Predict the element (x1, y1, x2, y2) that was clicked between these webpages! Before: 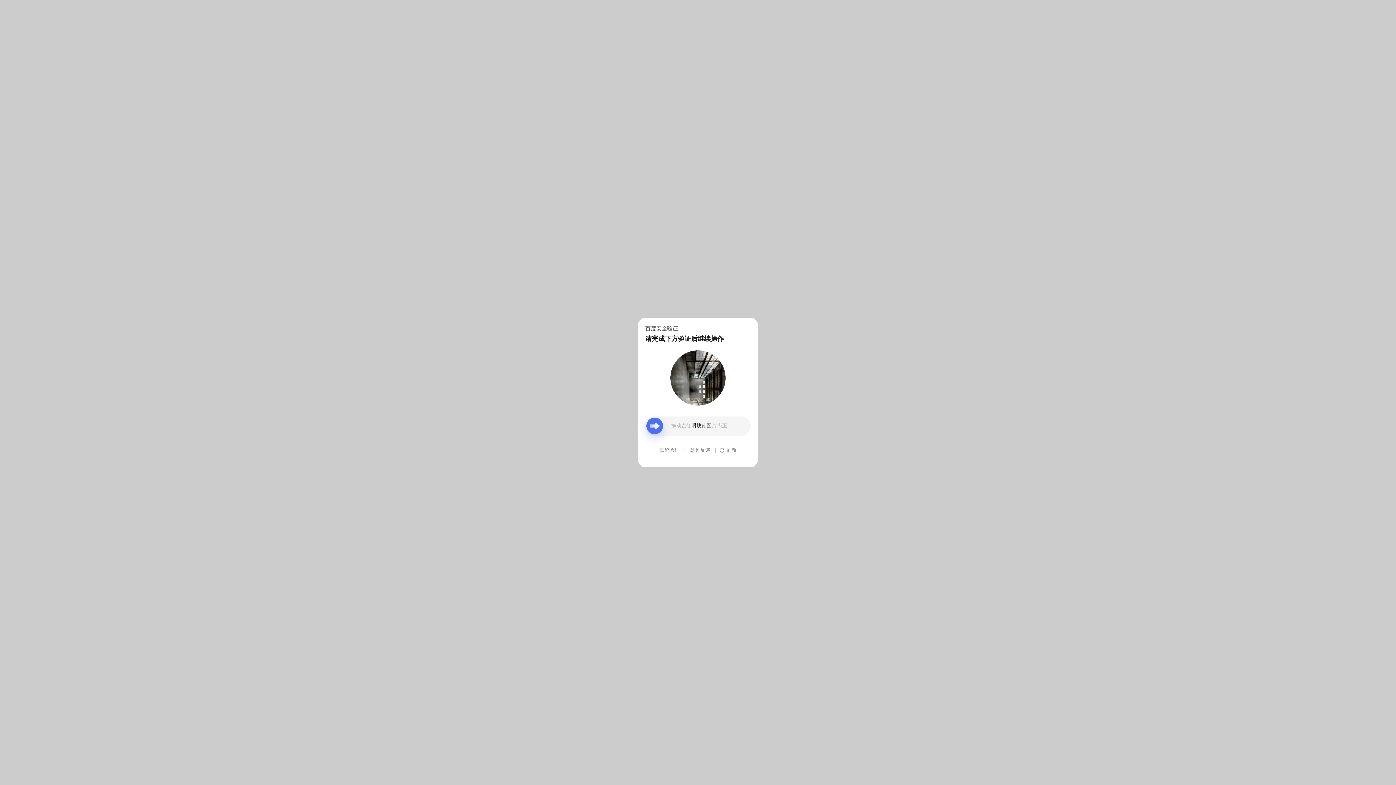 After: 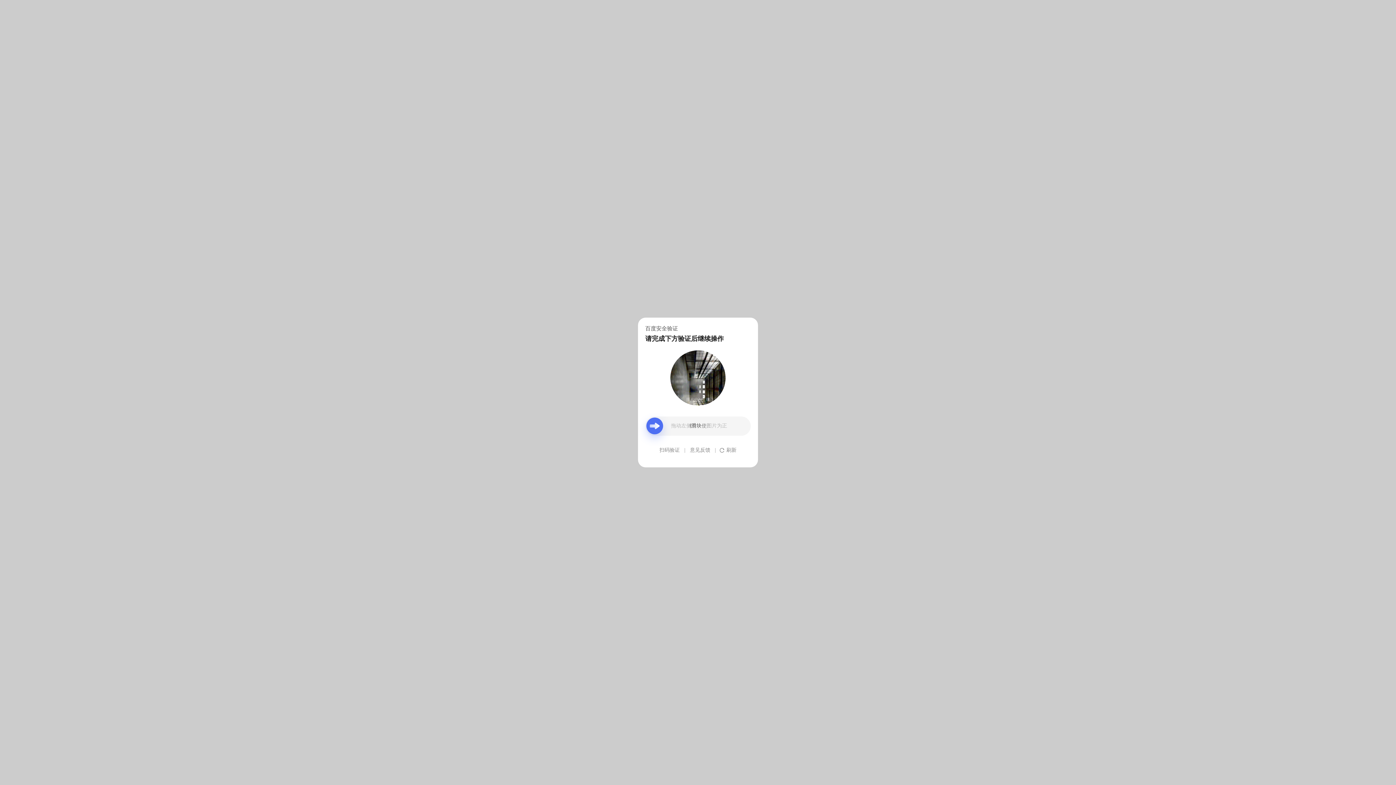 Action: bbox: (690, 439, 710, 461) label: 意见反馈